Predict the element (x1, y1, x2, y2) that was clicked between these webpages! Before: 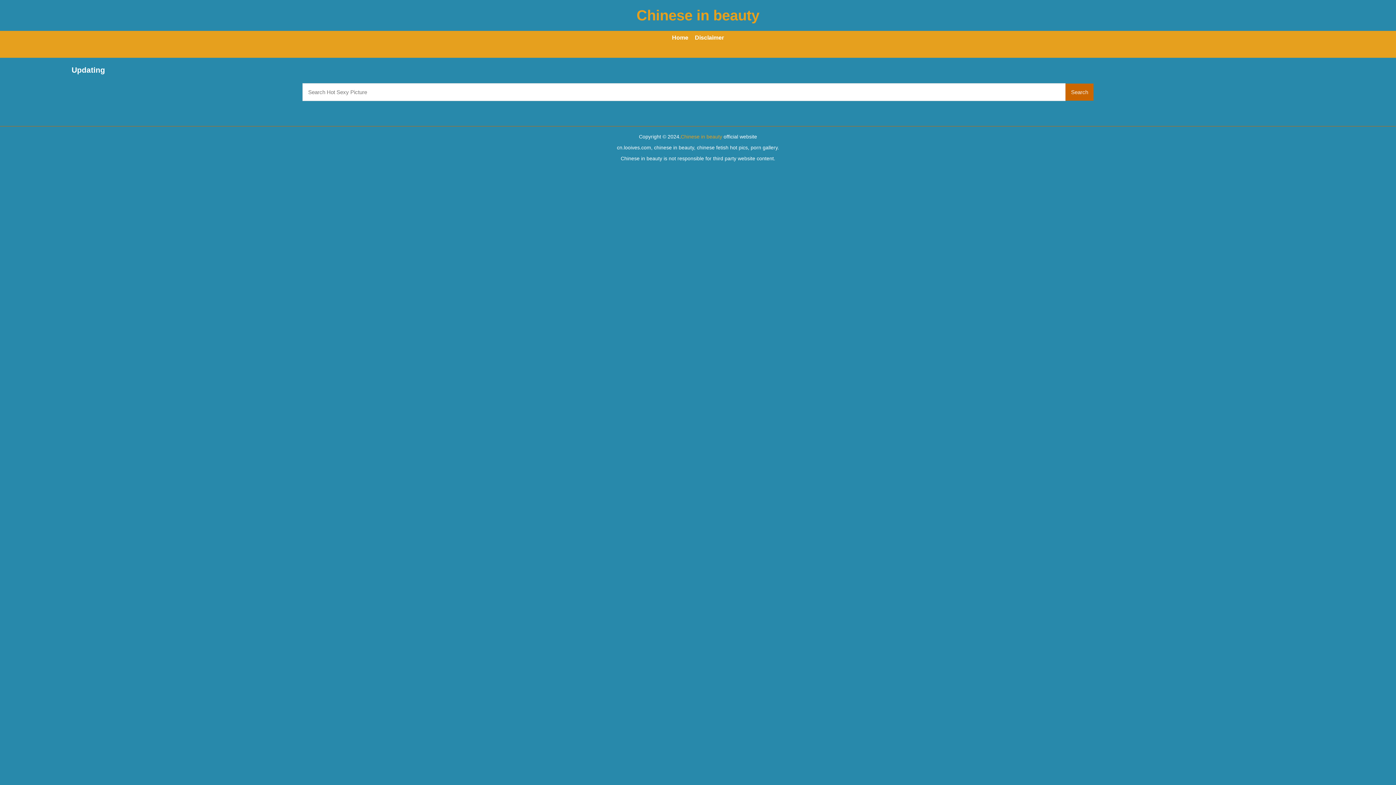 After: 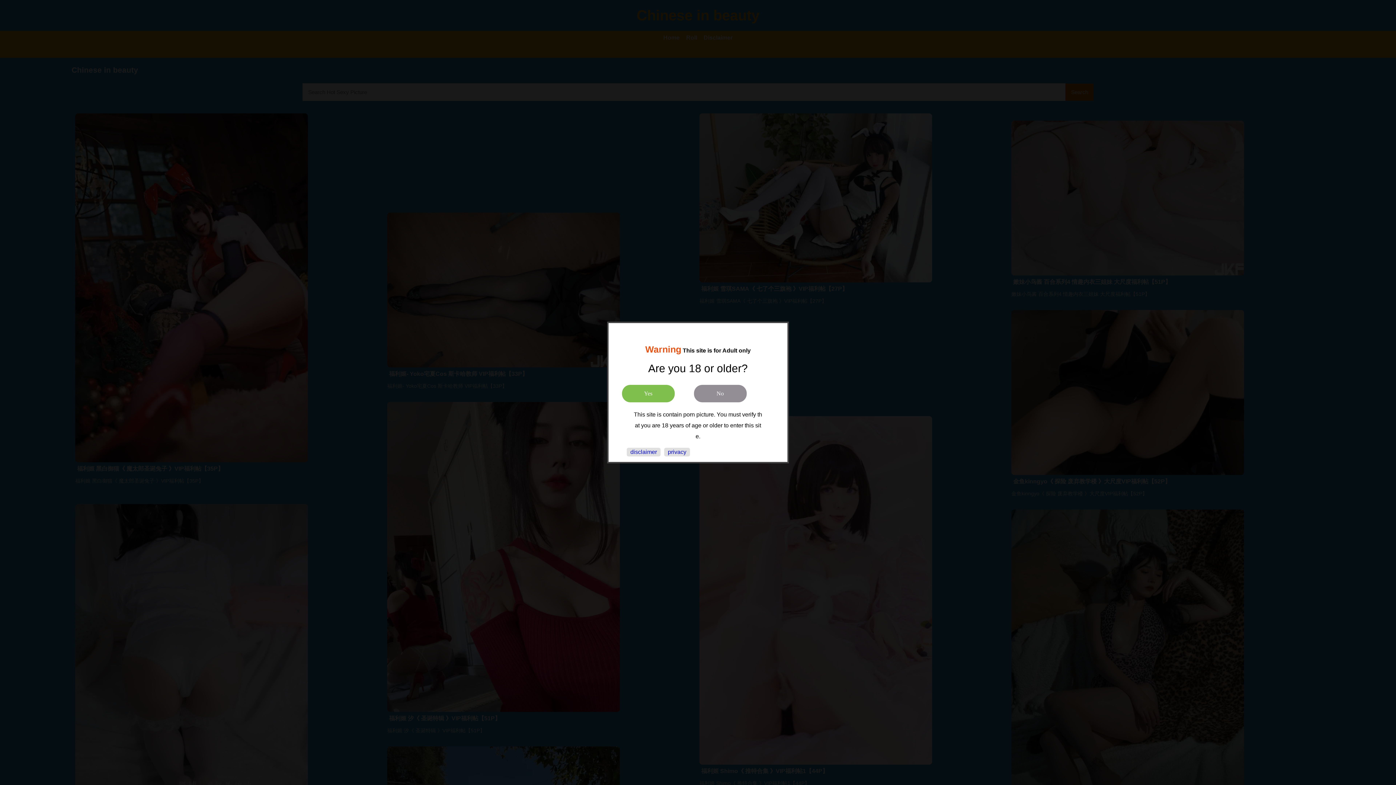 Action: bbox: (636, 7, 759, 23) label: Chinese in beauty